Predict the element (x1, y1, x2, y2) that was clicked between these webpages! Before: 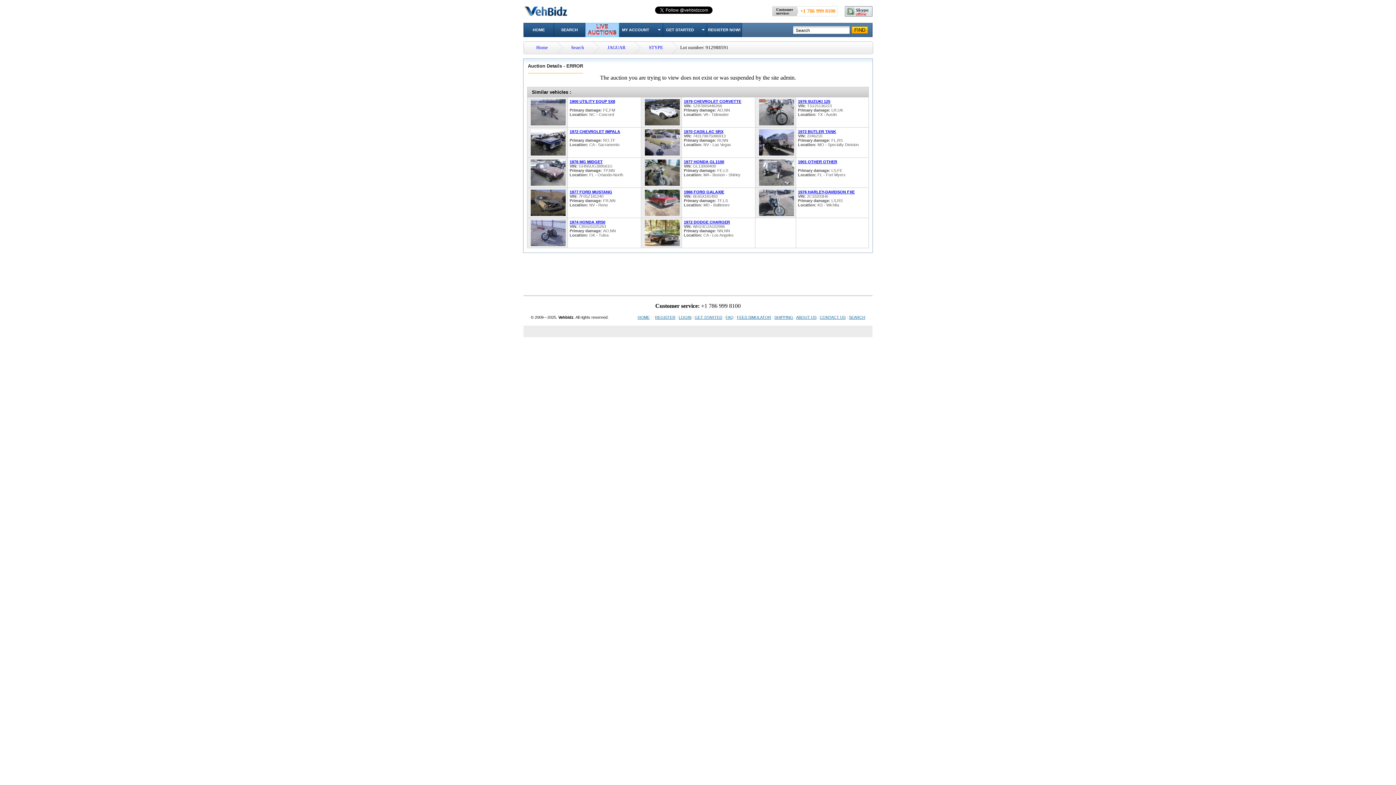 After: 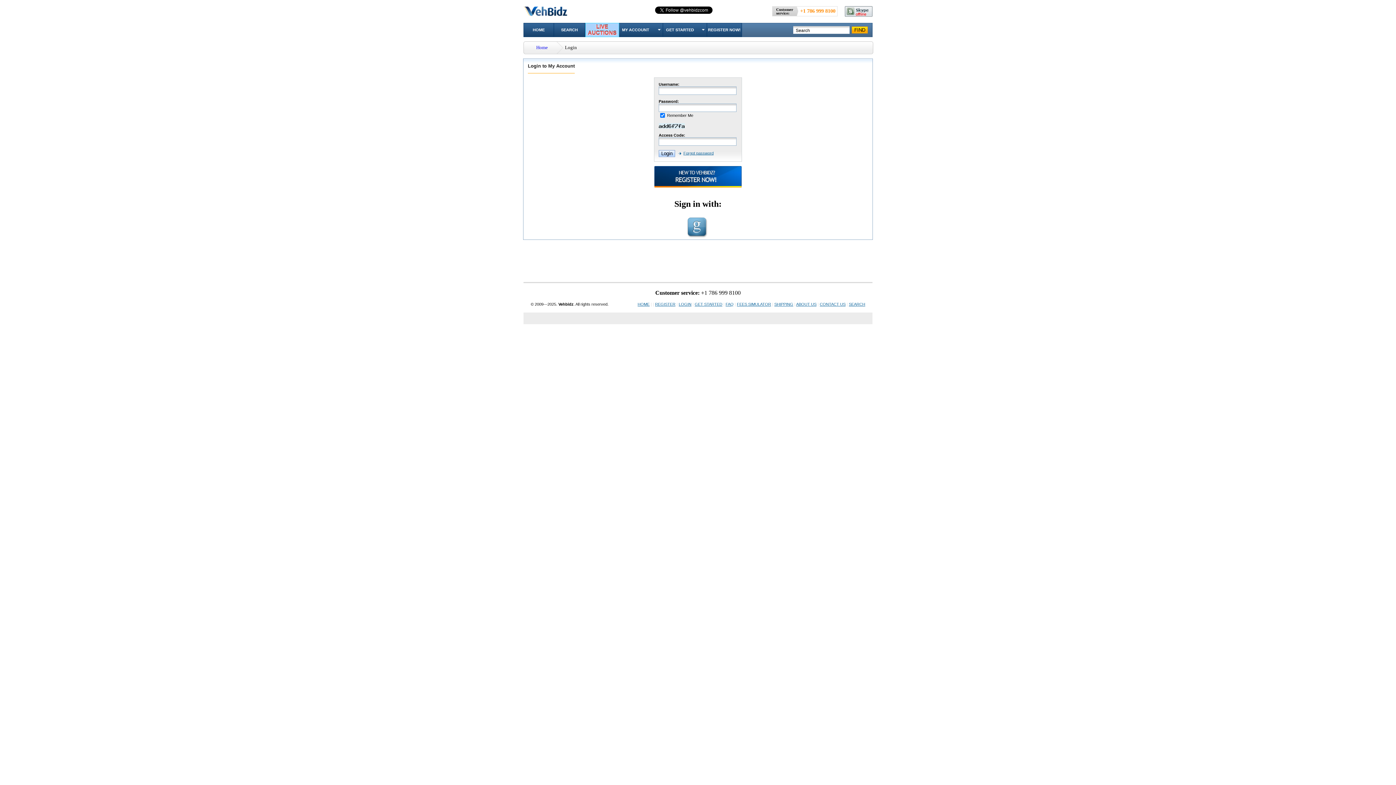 Action: bbox: (678, 315, 691, 319) label: LOGIN